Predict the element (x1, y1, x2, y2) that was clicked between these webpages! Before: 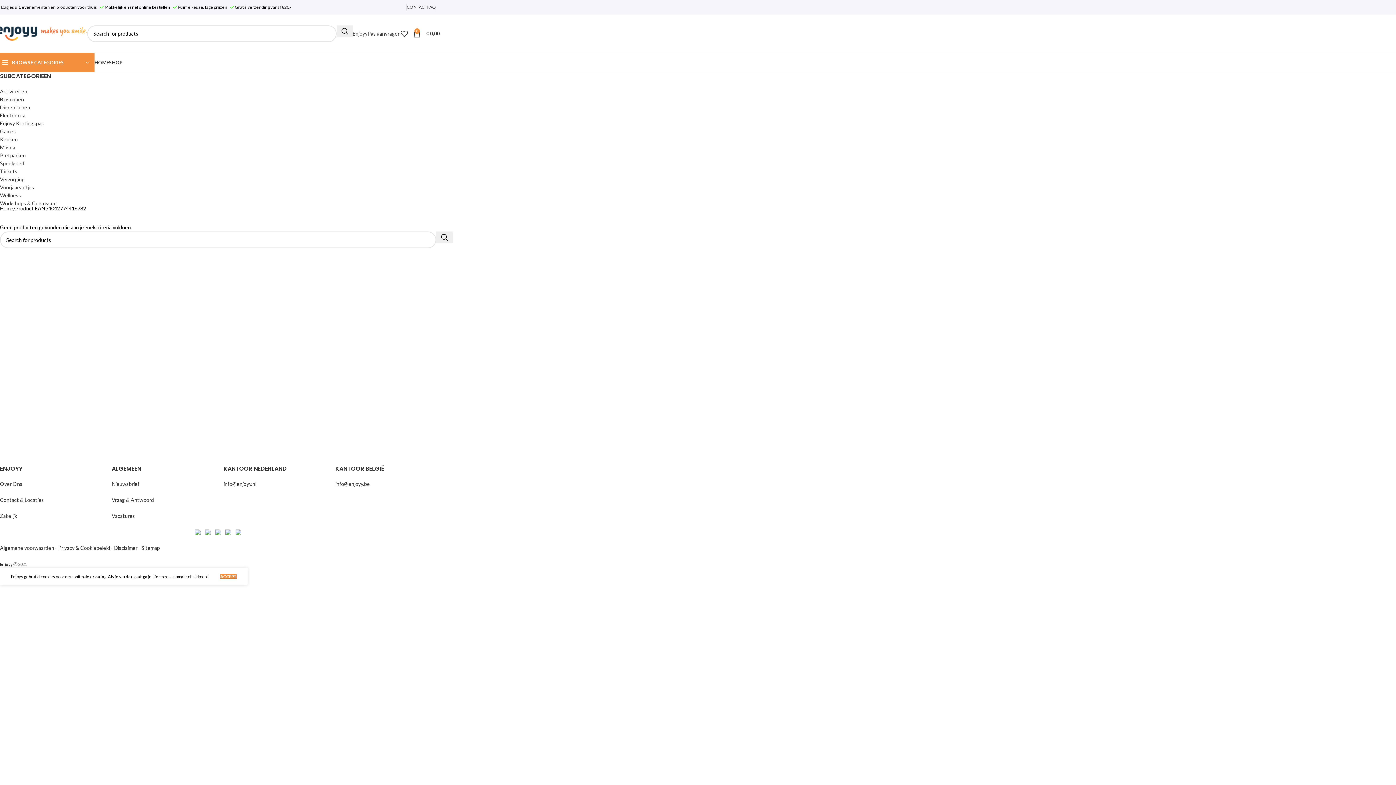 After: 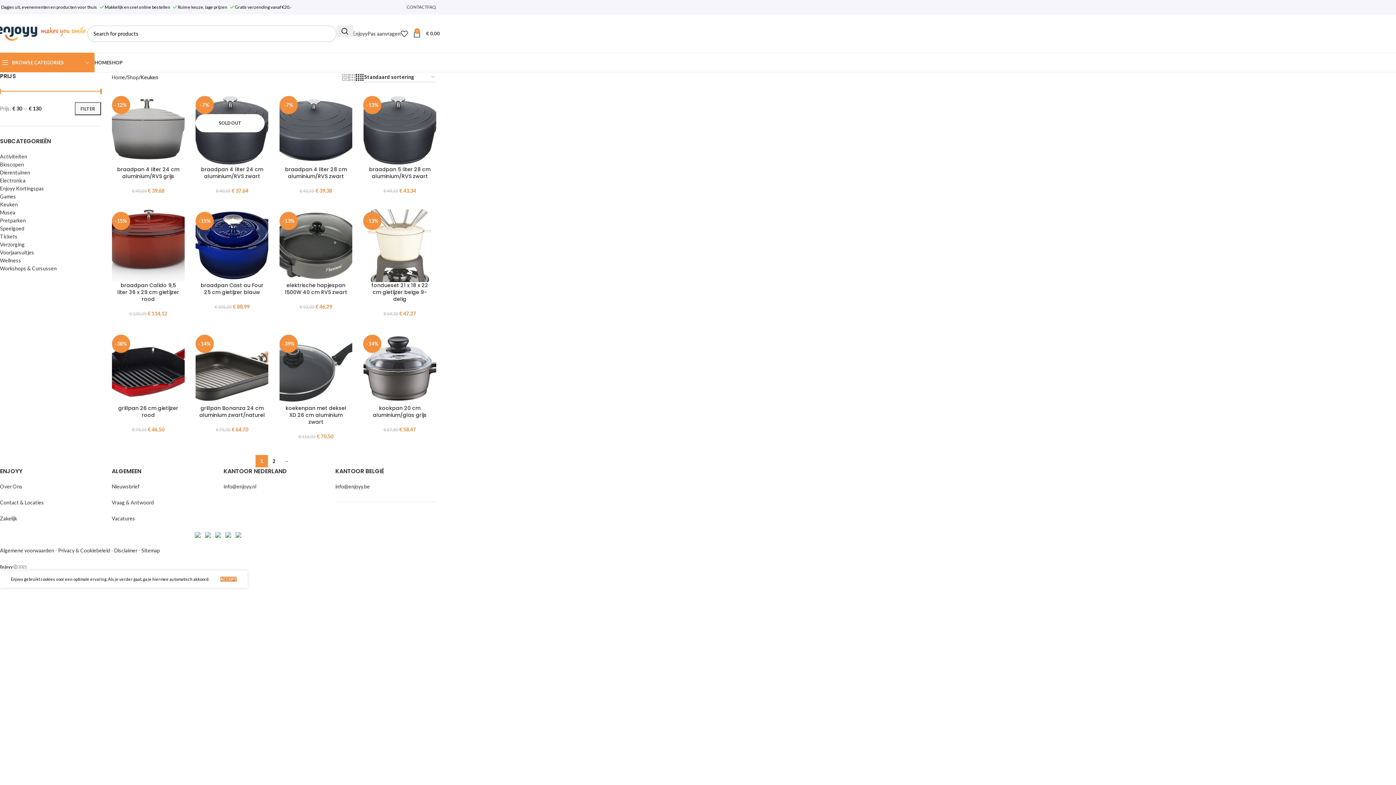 Action: bbox: (0, 135, 436, 143) label: Keuken